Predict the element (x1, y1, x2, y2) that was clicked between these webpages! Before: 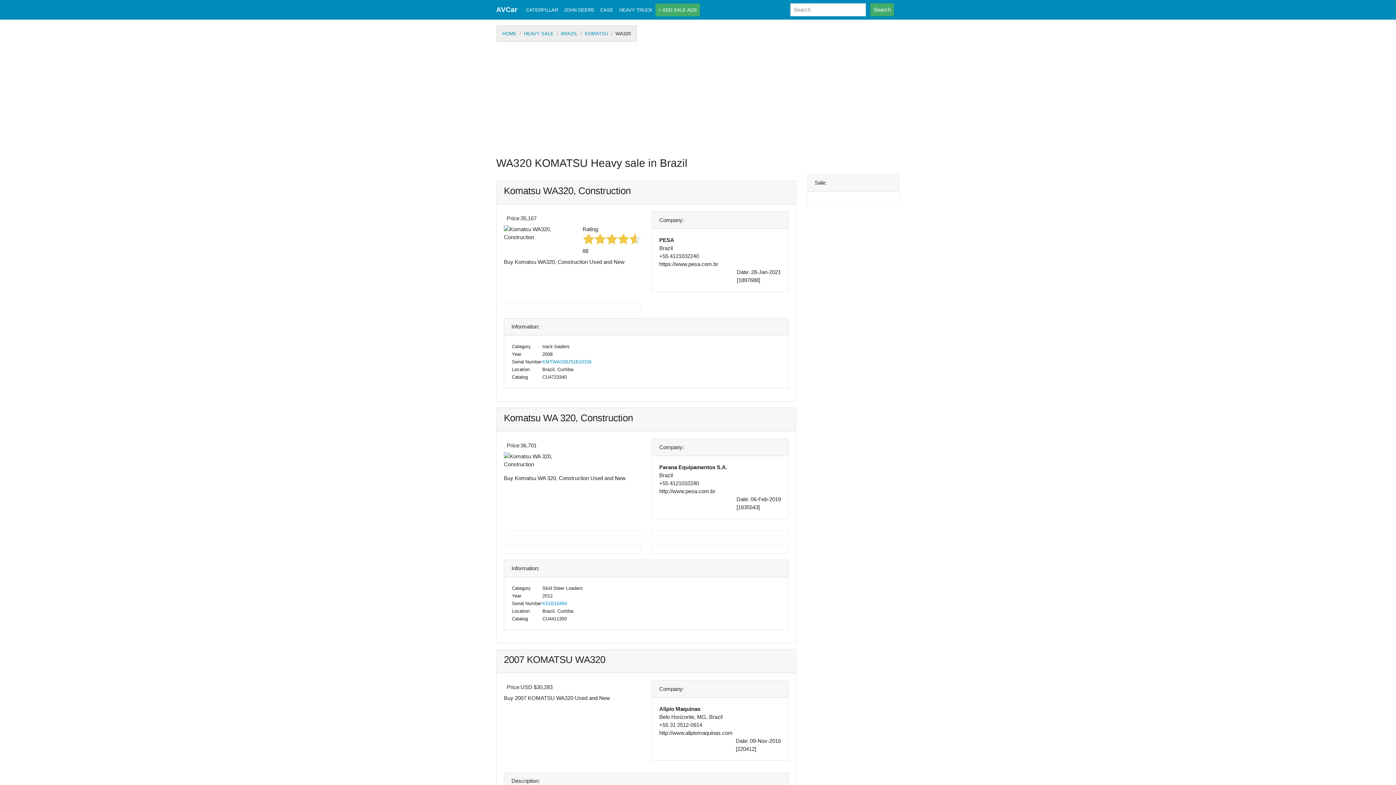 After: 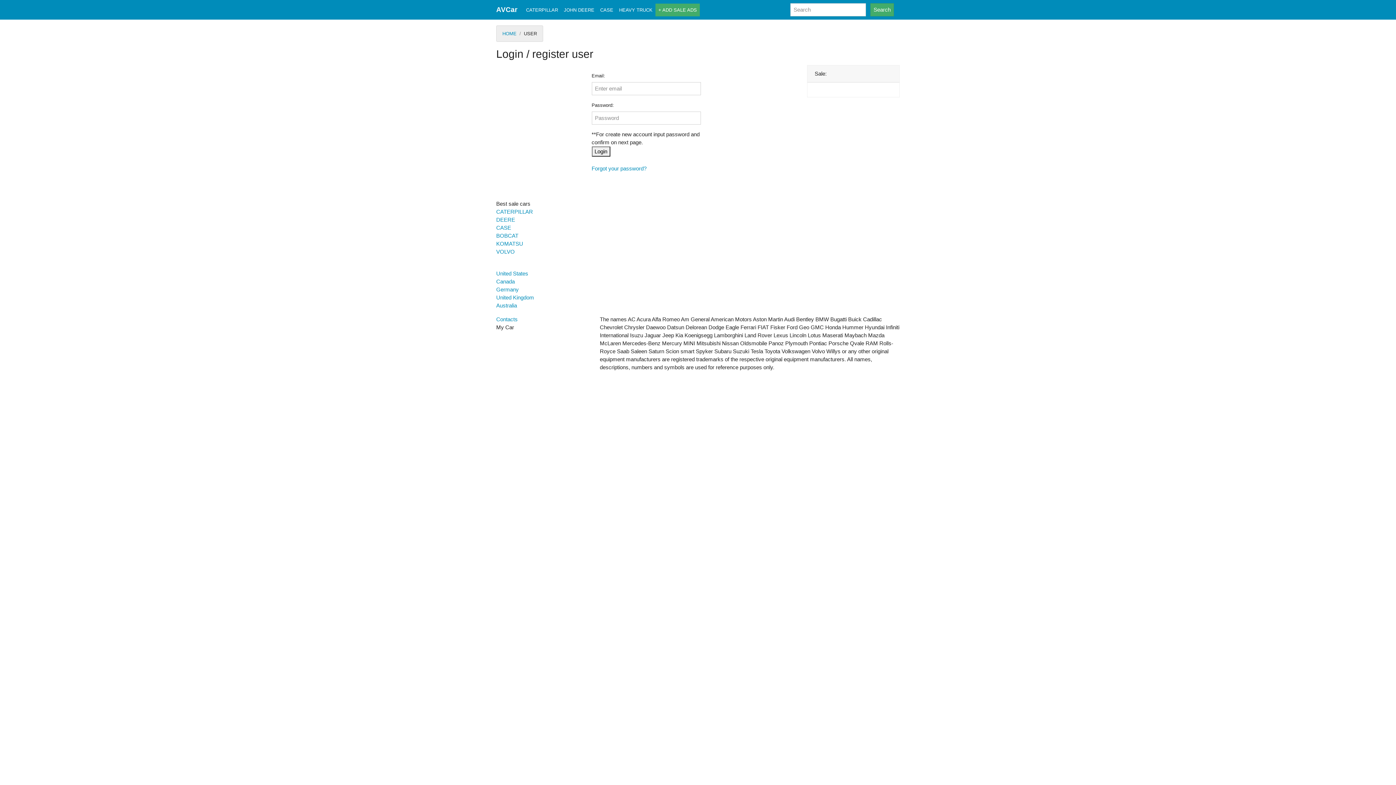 Action: label: + ADD SALE ADS bbox: (655, 3, 700, 16)